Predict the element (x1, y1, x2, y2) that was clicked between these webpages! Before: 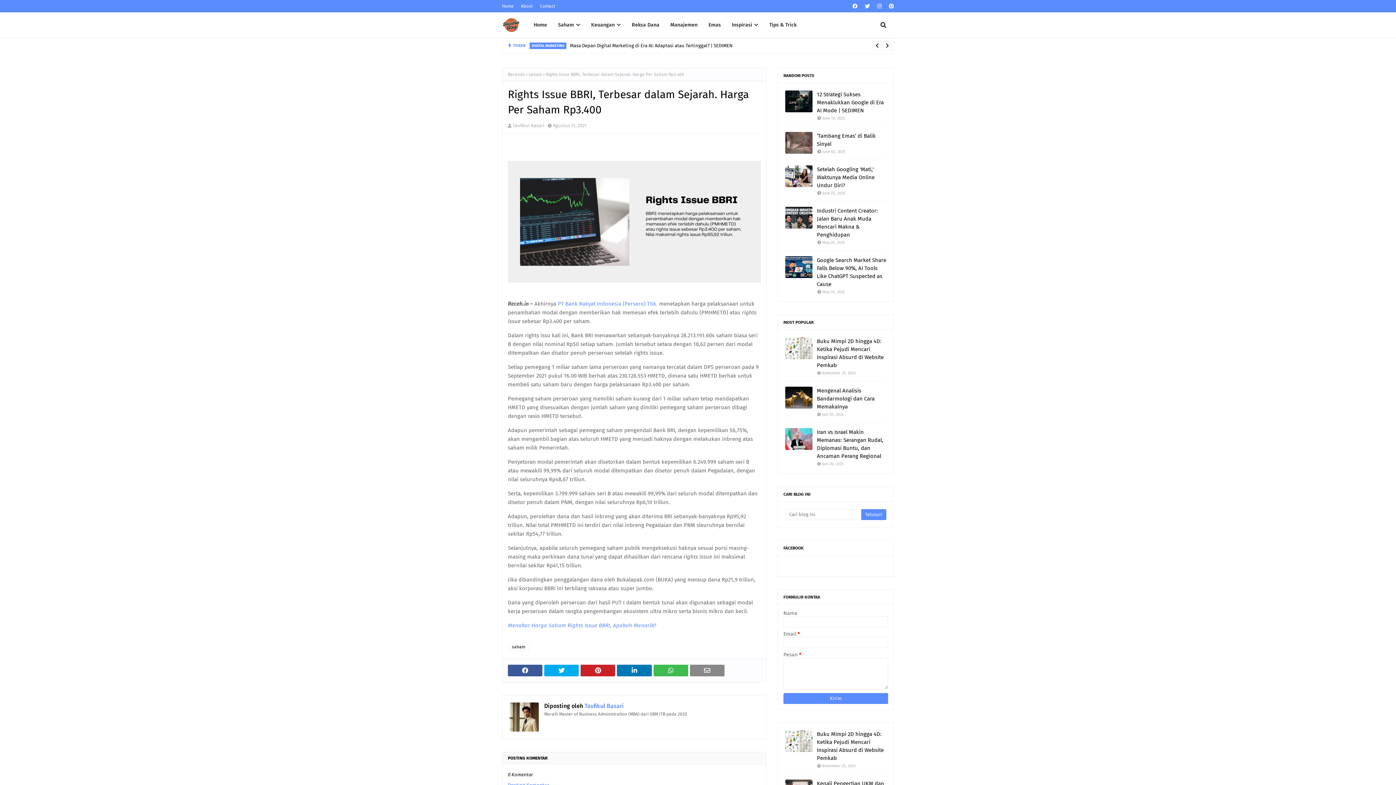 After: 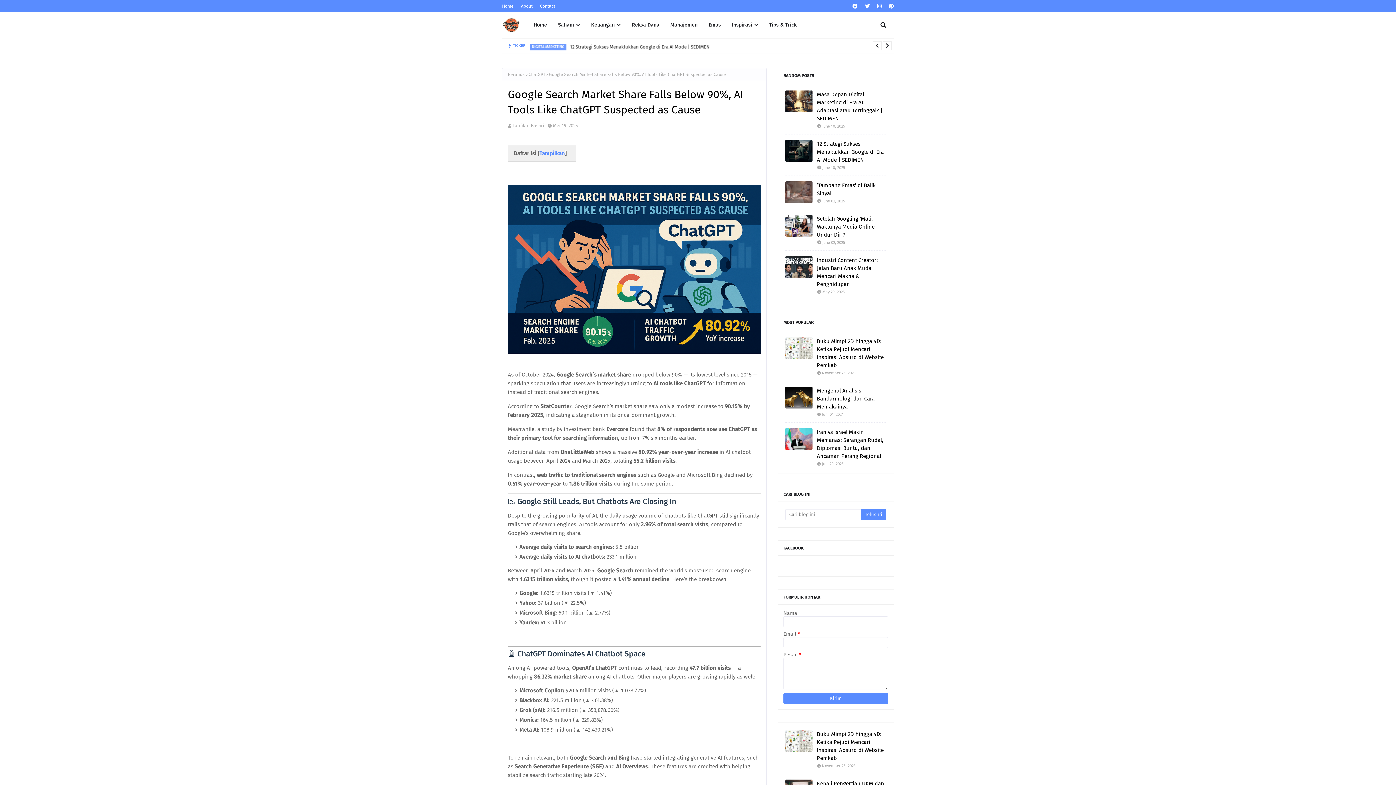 Action: bbox: (785, 256, 812, 278)